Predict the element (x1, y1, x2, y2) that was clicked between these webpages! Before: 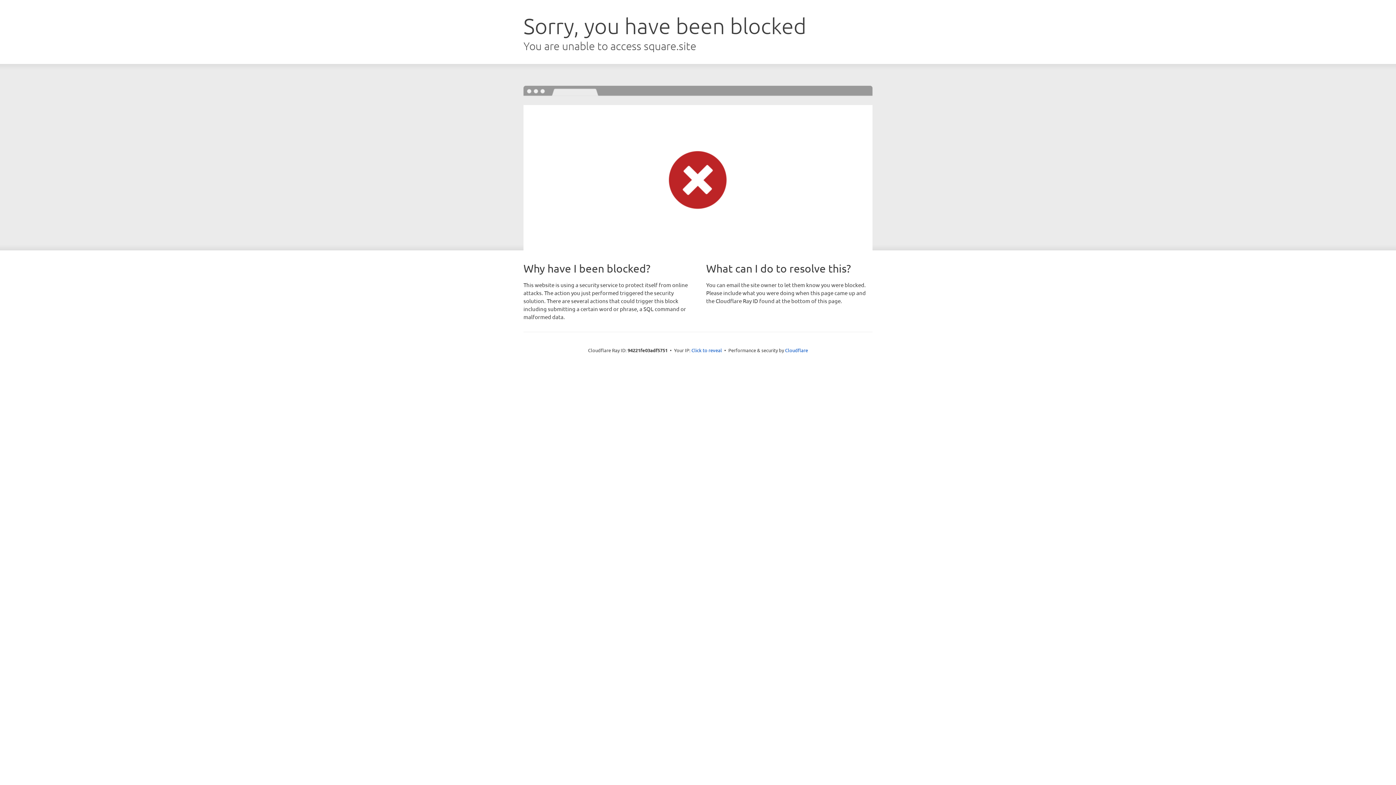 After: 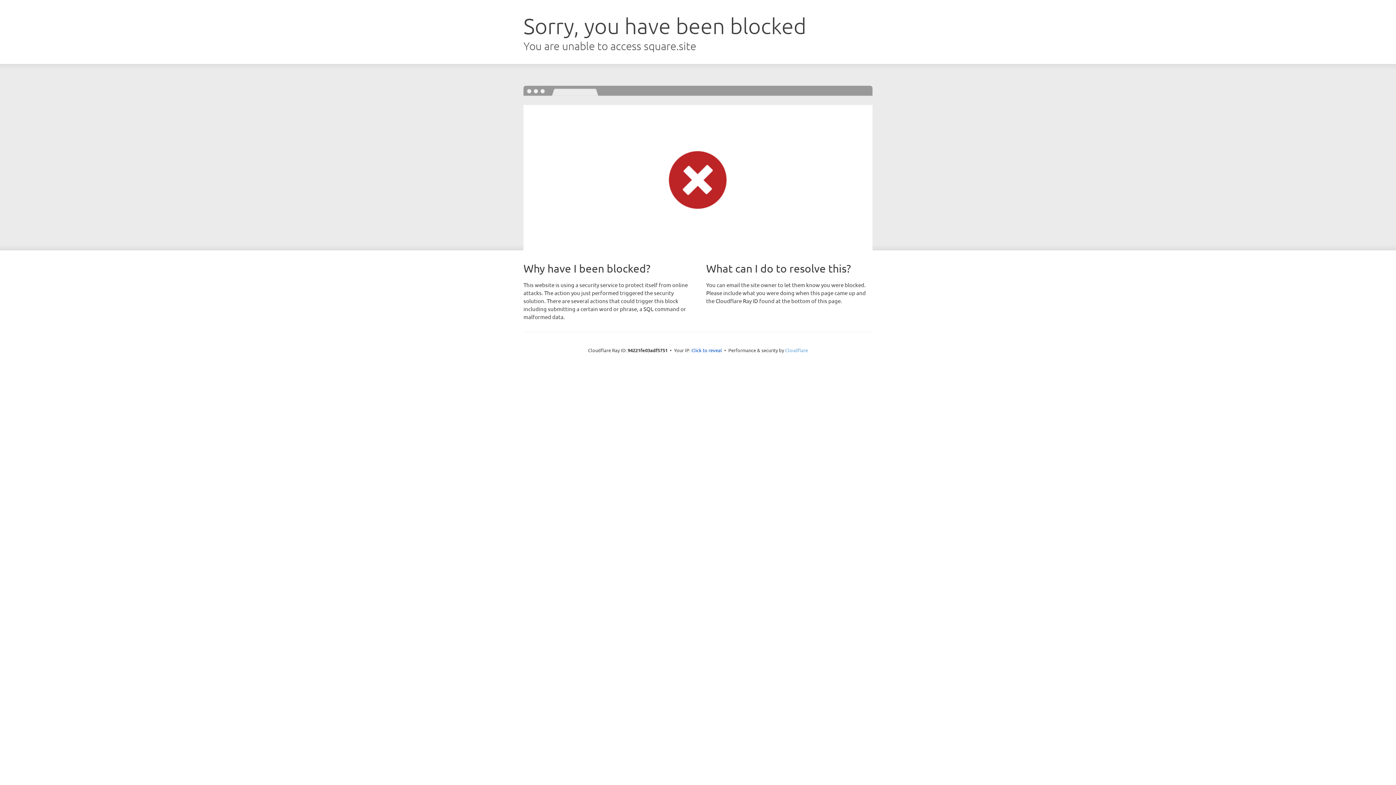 Action: bbox: (785, 347, 808, 353) label: Cloudflare